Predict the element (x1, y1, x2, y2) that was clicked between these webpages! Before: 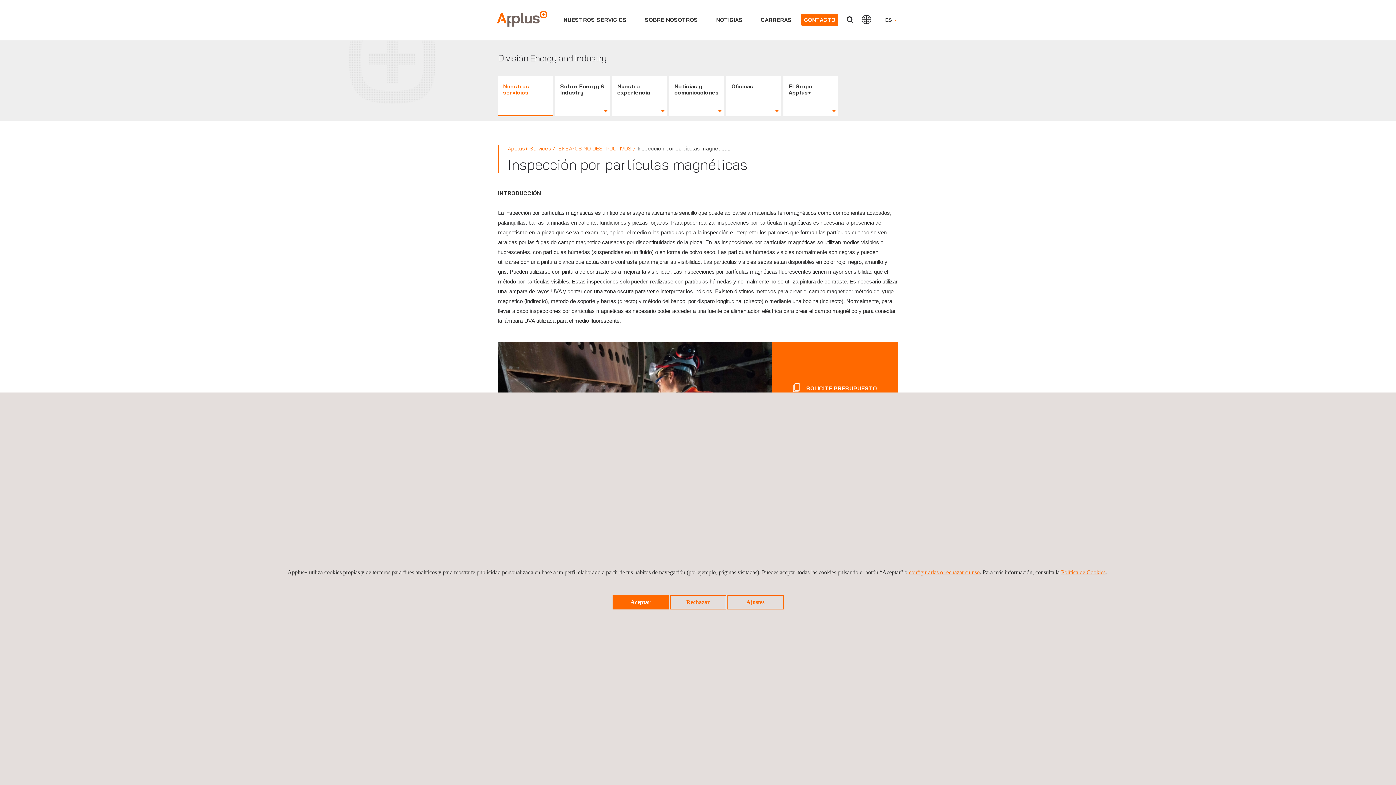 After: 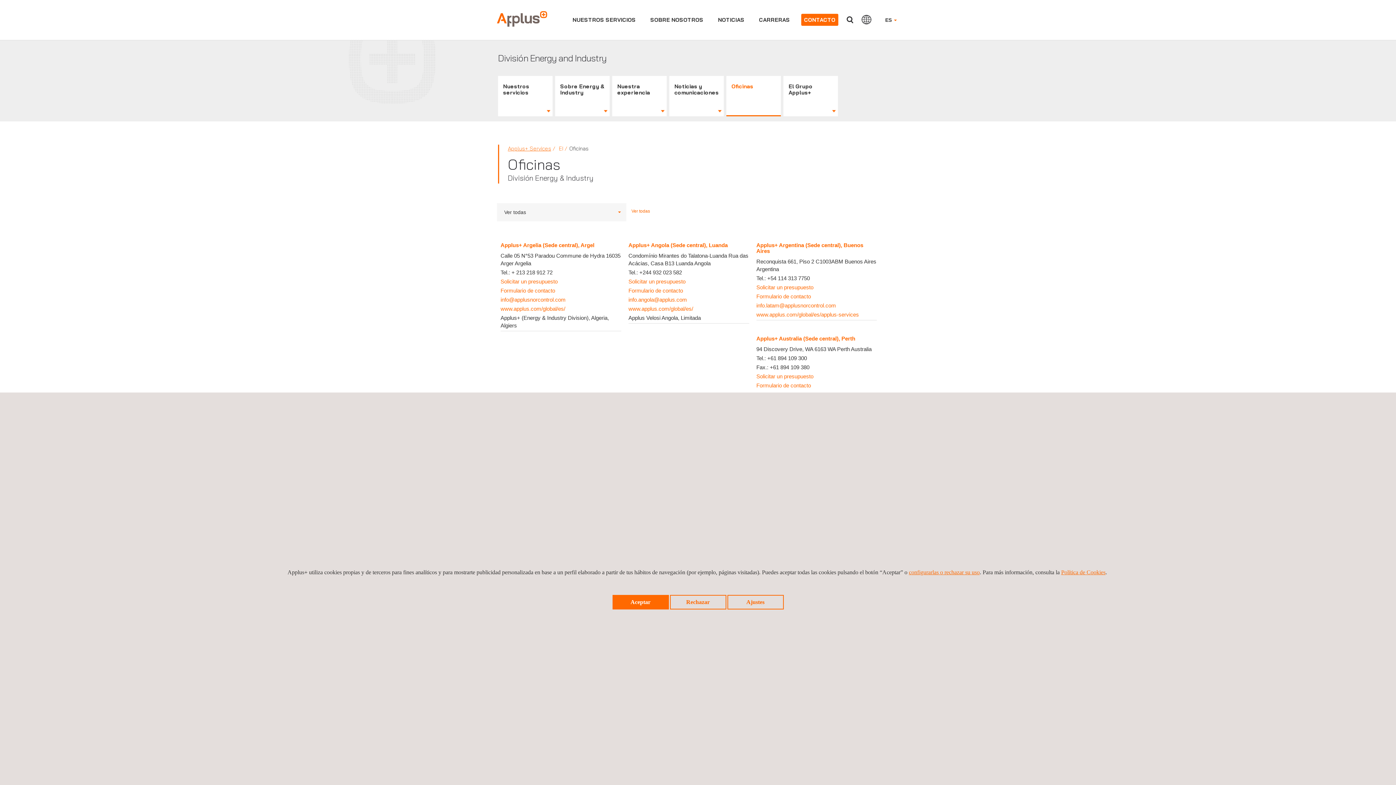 Action: label: Oficinas bbox: (726, 76, 781, 116)